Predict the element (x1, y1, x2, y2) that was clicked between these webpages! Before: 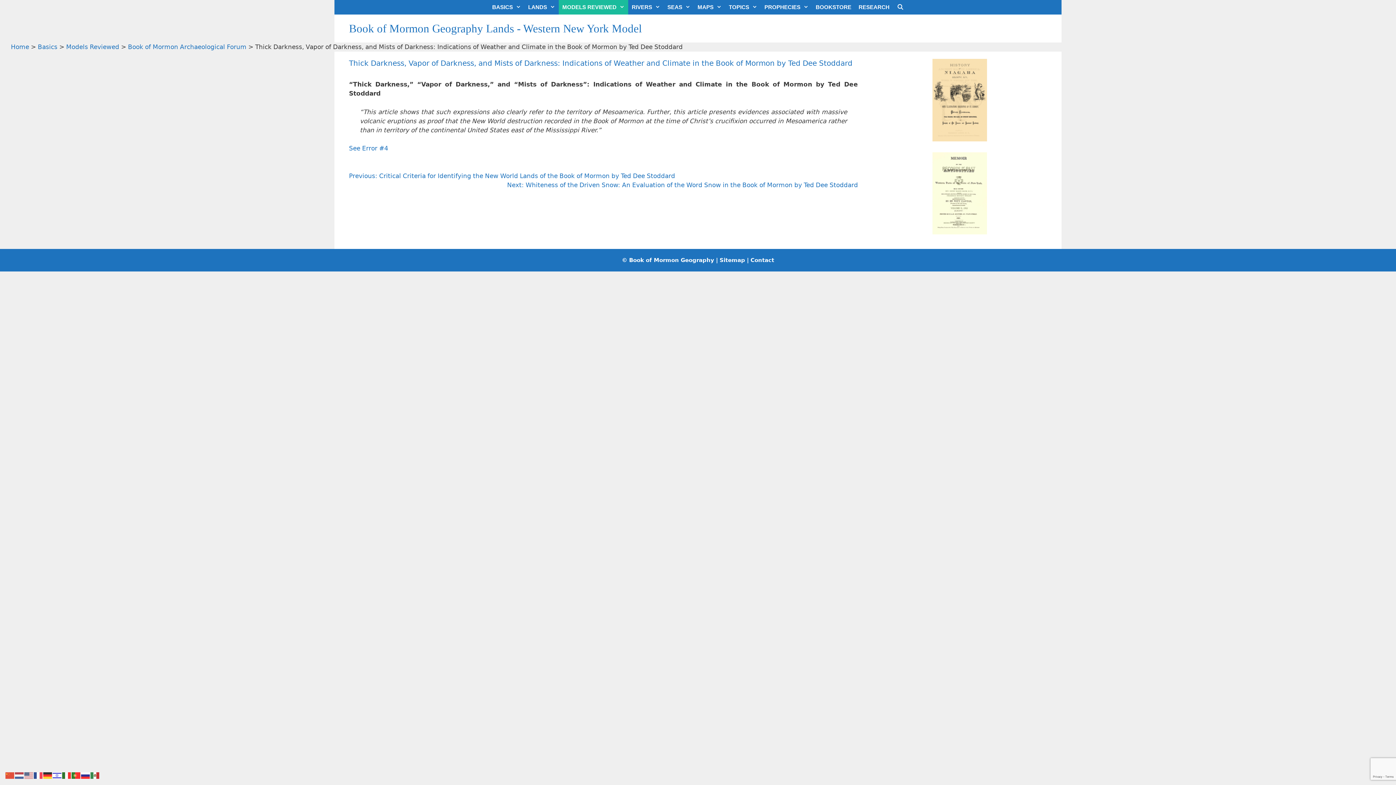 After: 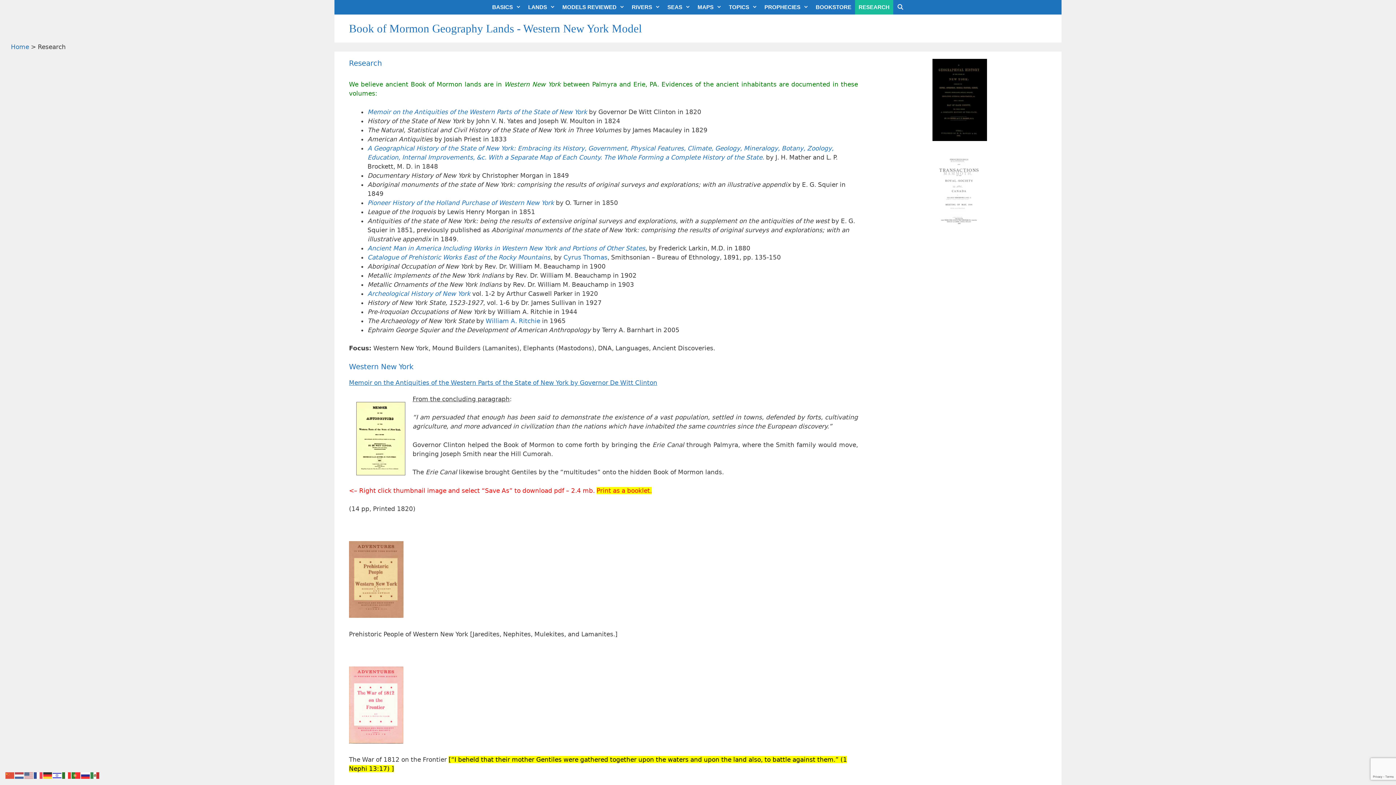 Action: label: RESEARCH bbox: (855, 0, 893, 14)